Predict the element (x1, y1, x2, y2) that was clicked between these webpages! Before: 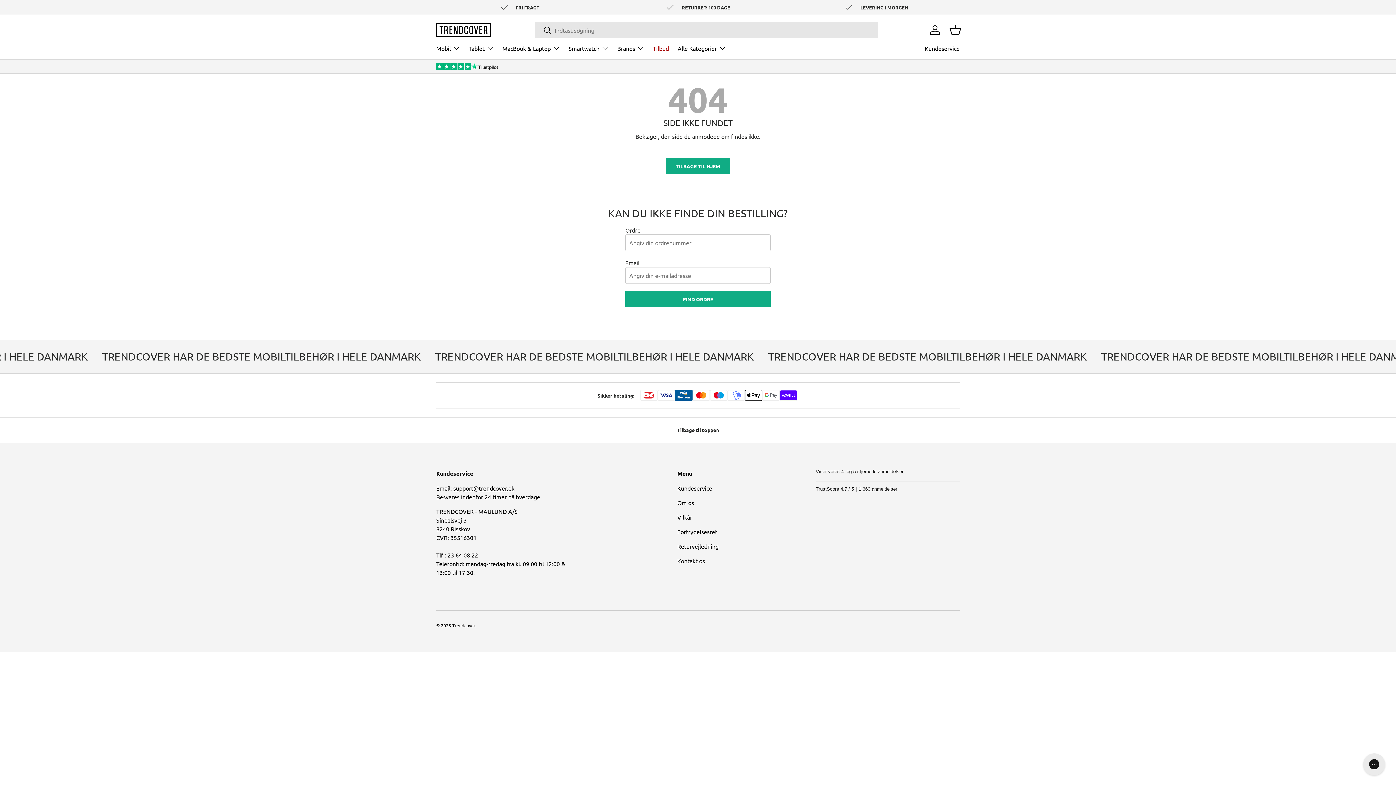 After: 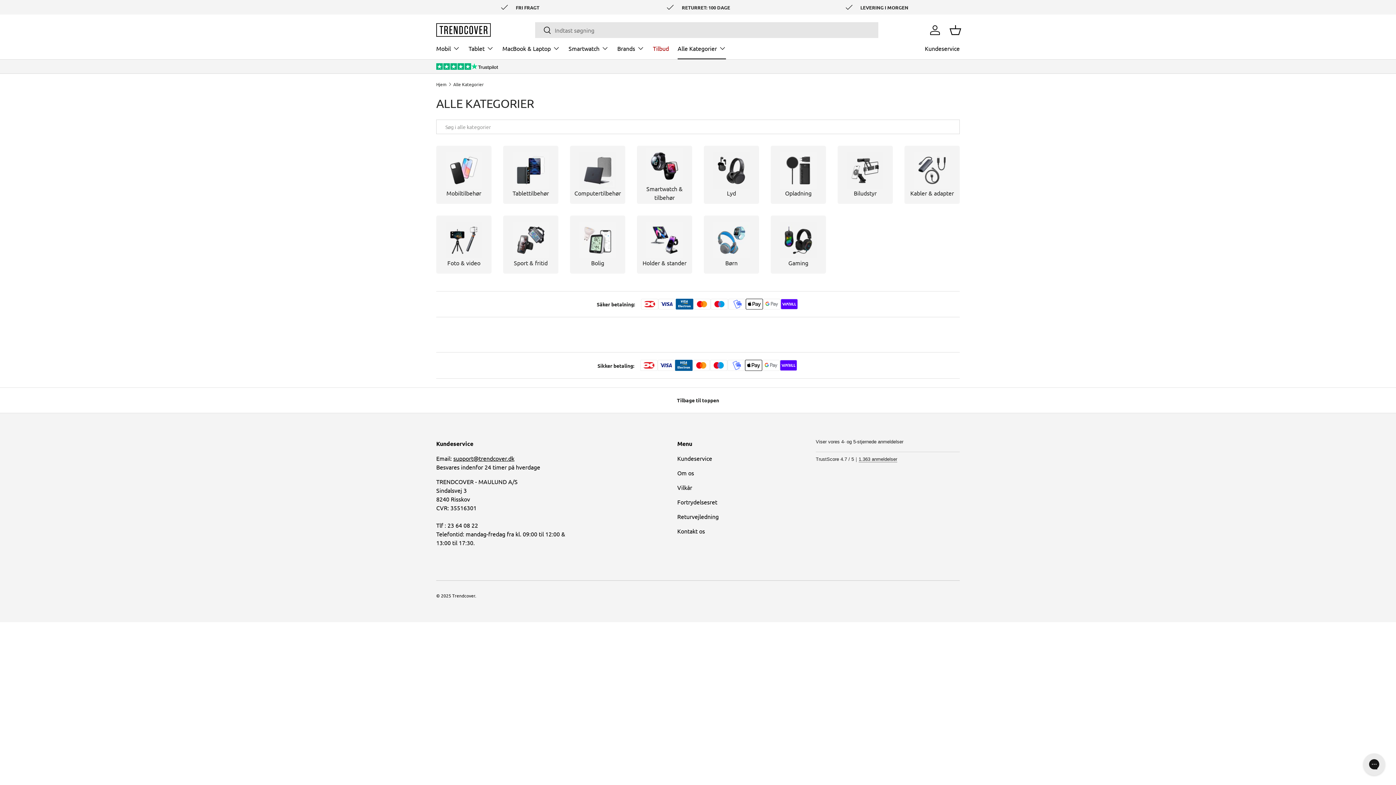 Action: label: Alle Kategorier bbox: (677, 41, 726, 59)